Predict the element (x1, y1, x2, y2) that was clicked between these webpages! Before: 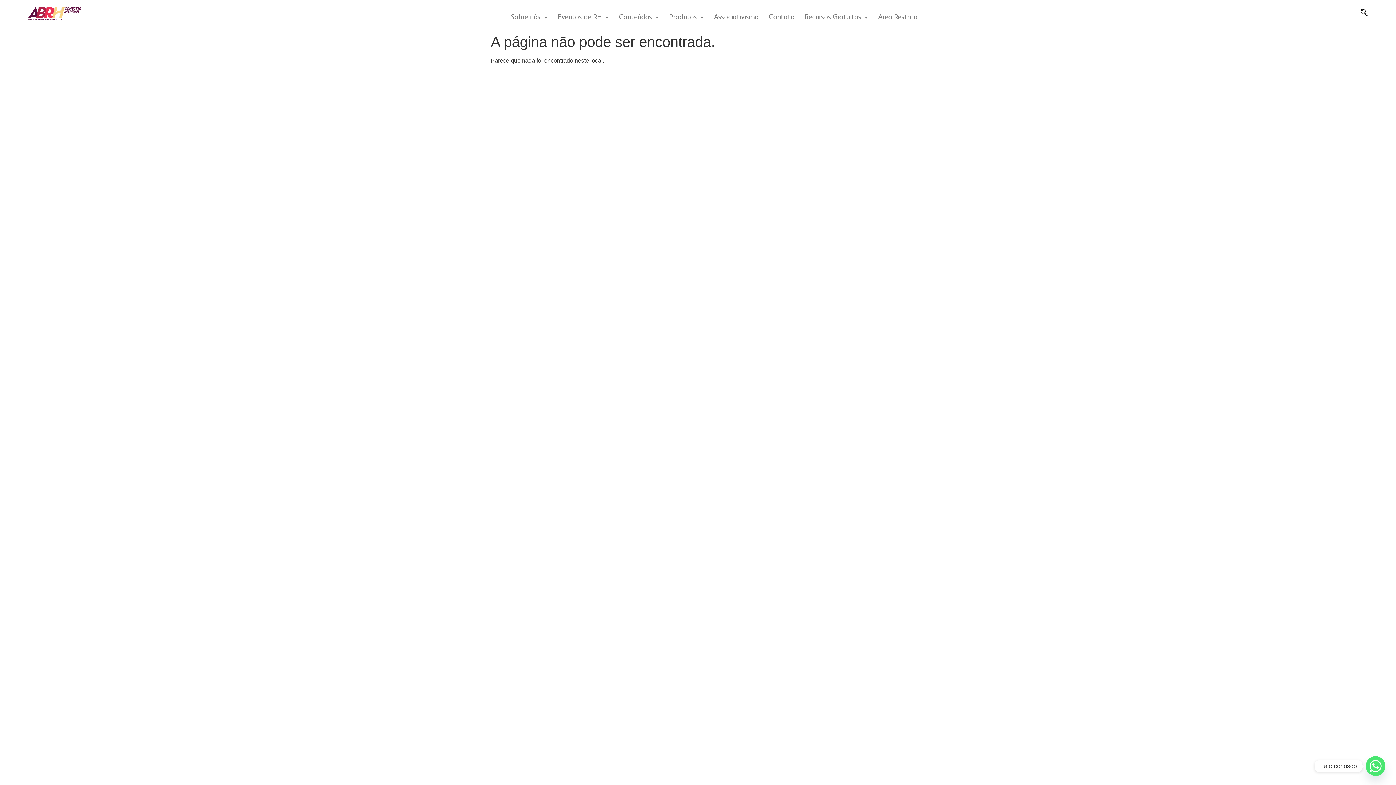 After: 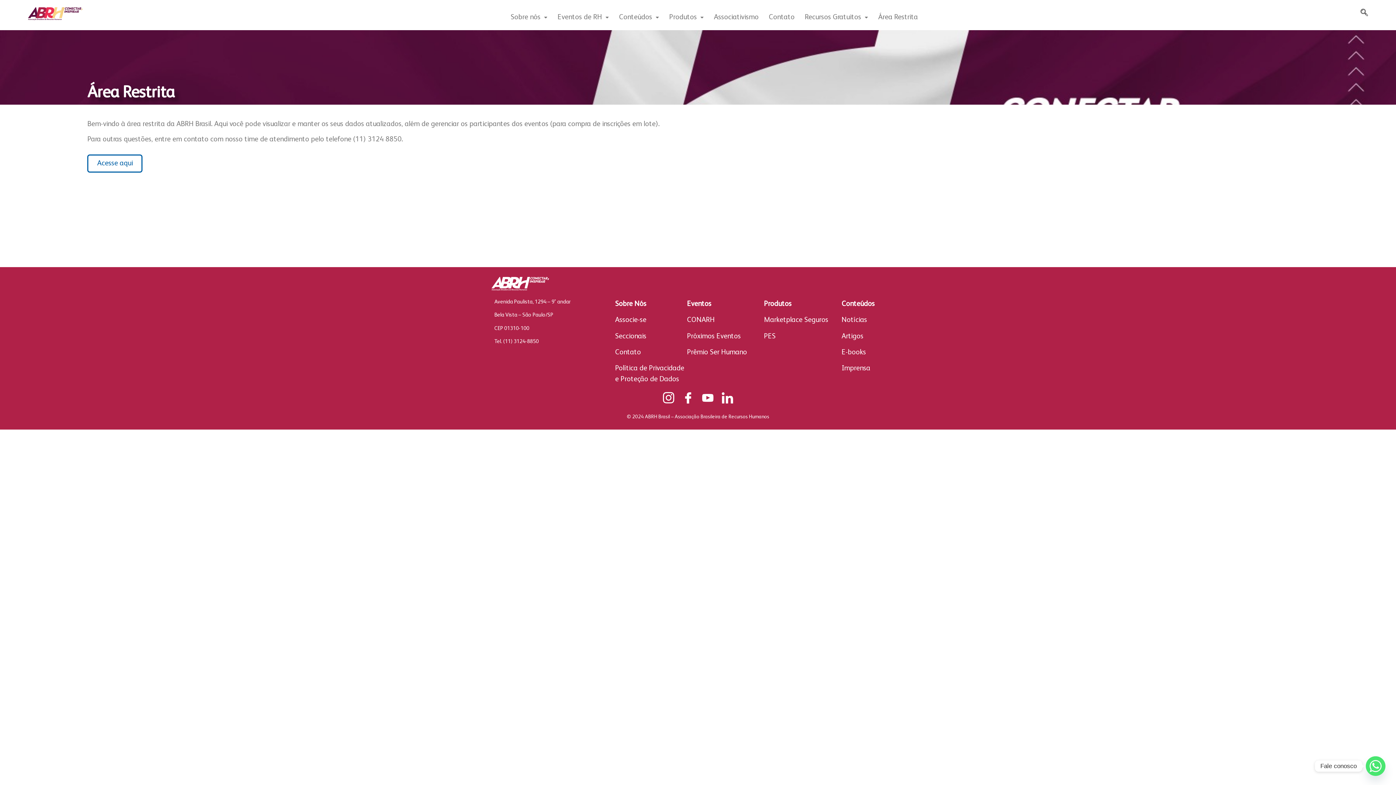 Action: bbox: (873, 12, 923, 22) label: Área Restrita